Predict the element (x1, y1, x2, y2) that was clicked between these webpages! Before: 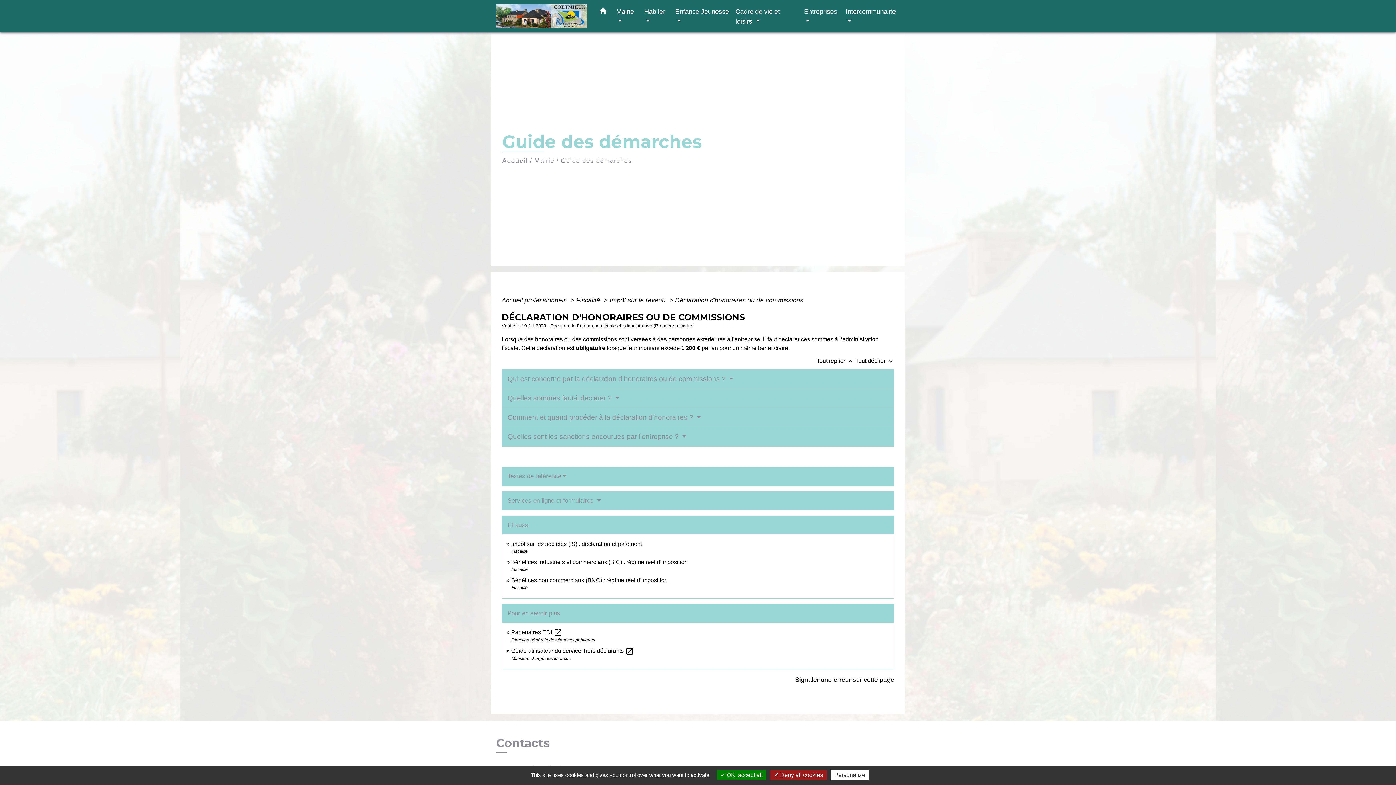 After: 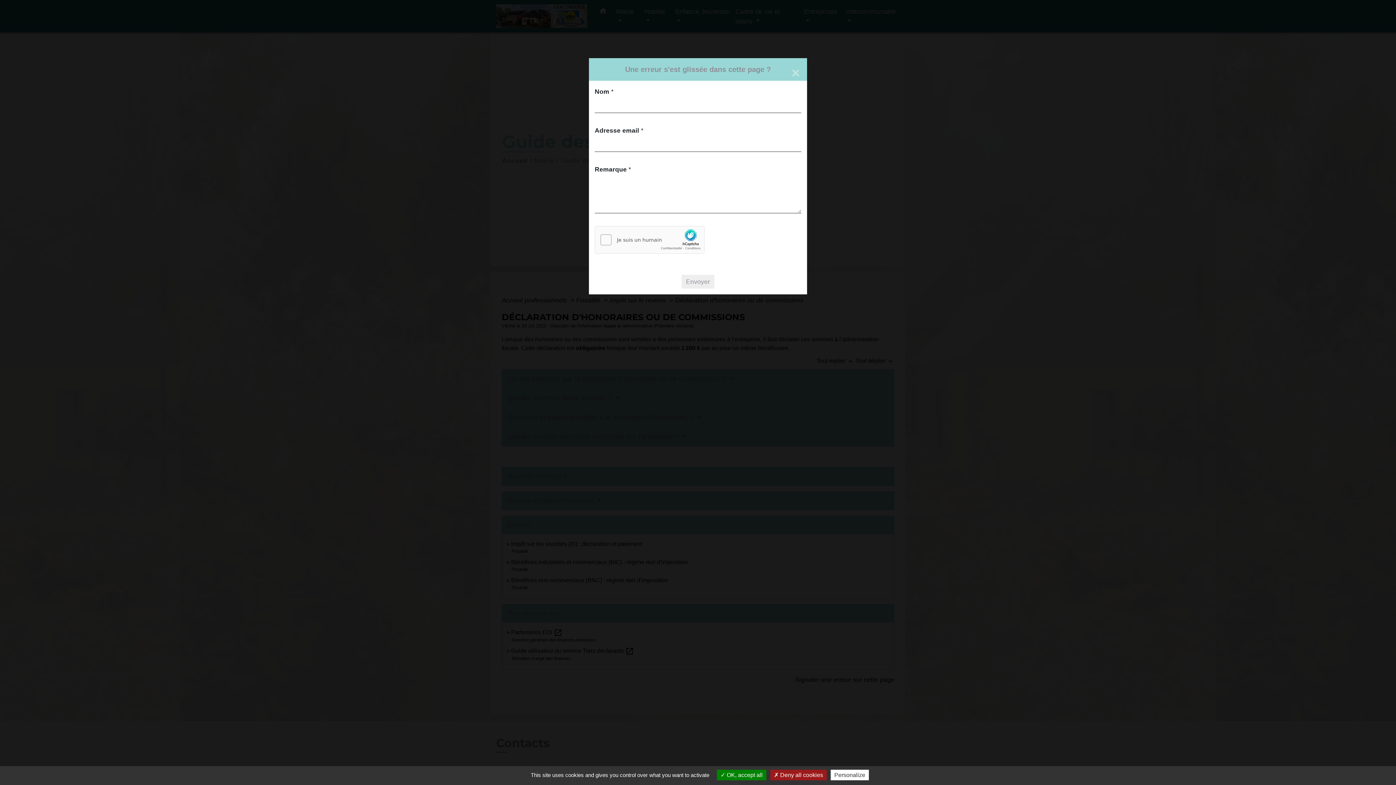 Action: label: Signaler une erreur sur cette page bbox: (795, 676, 894, 683)